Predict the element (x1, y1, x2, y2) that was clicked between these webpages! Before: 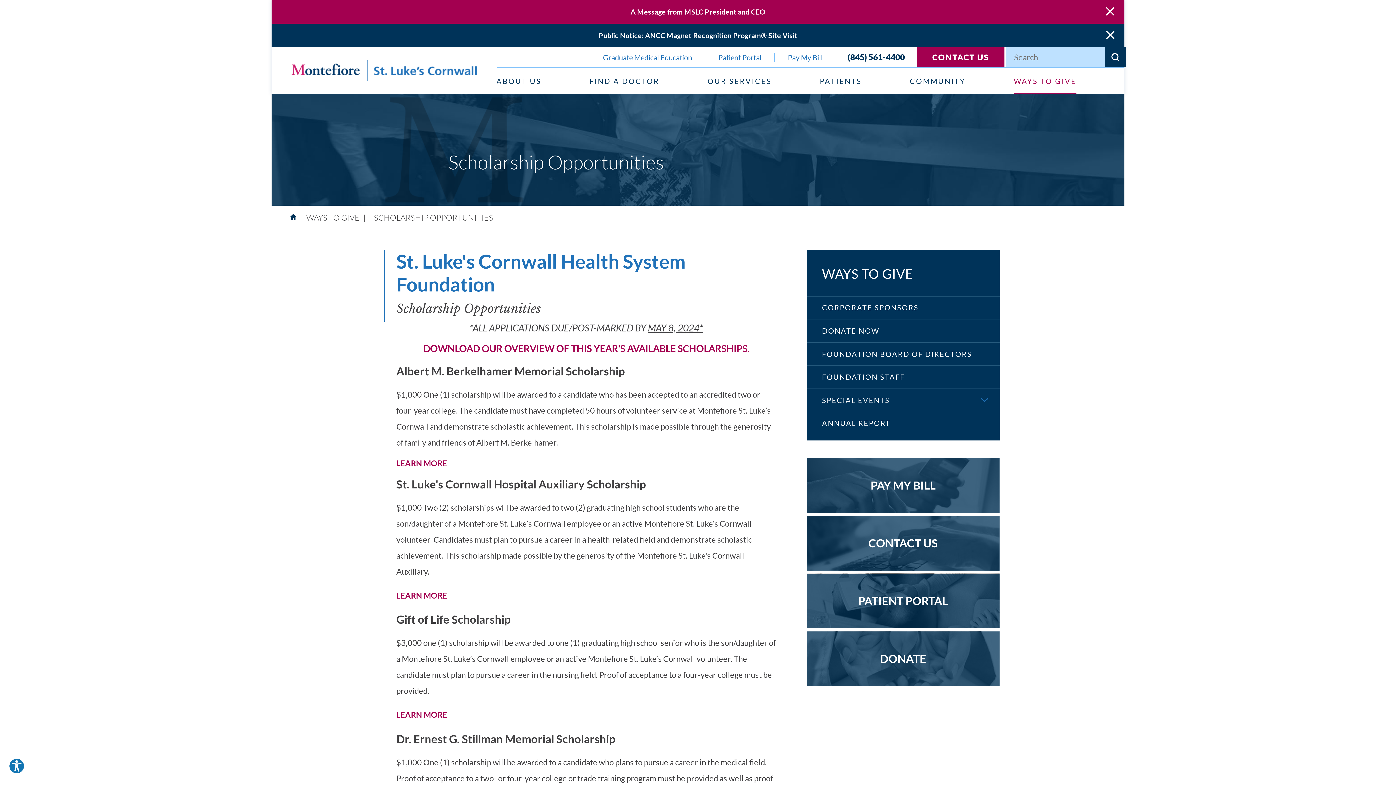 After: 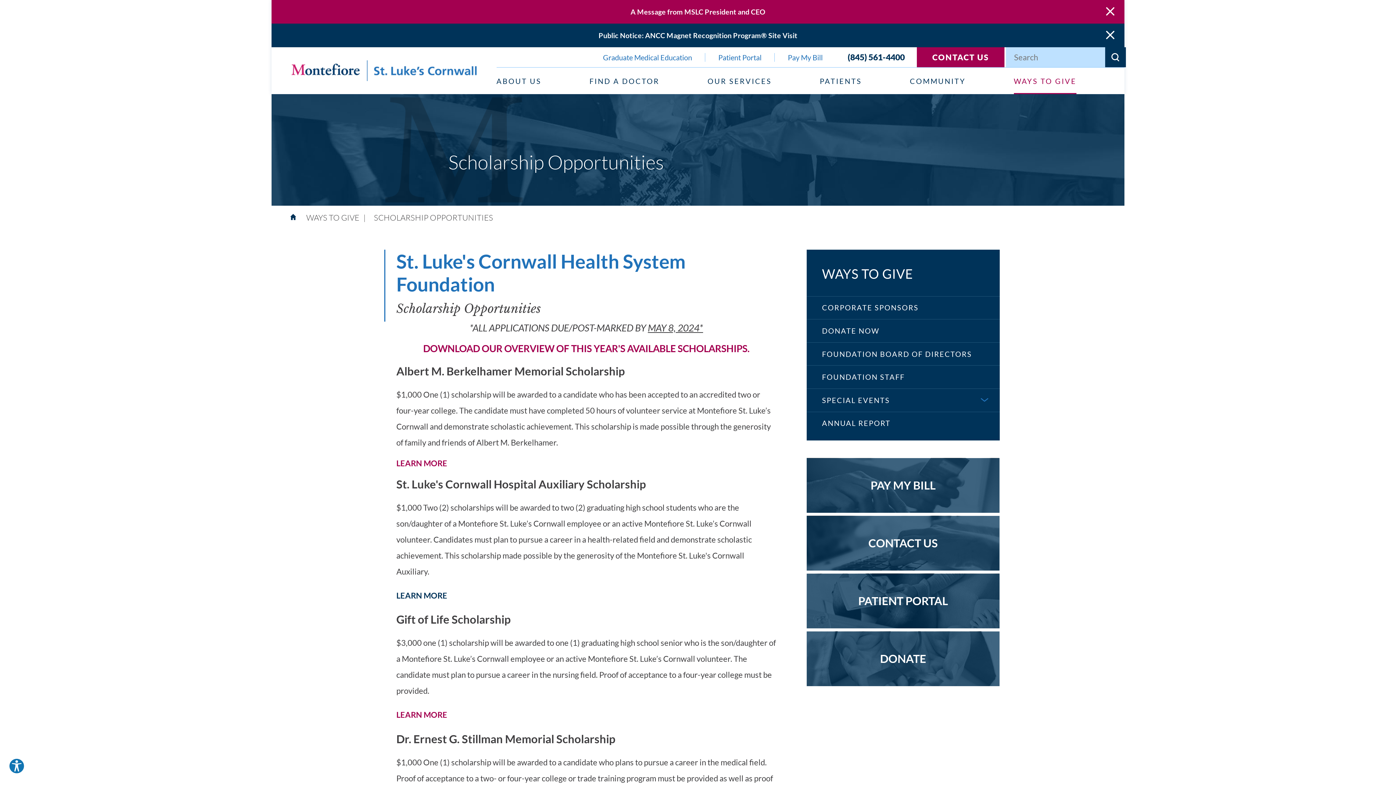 Action: label: LEARN MORE bbox: (396, 590, 447, 600)